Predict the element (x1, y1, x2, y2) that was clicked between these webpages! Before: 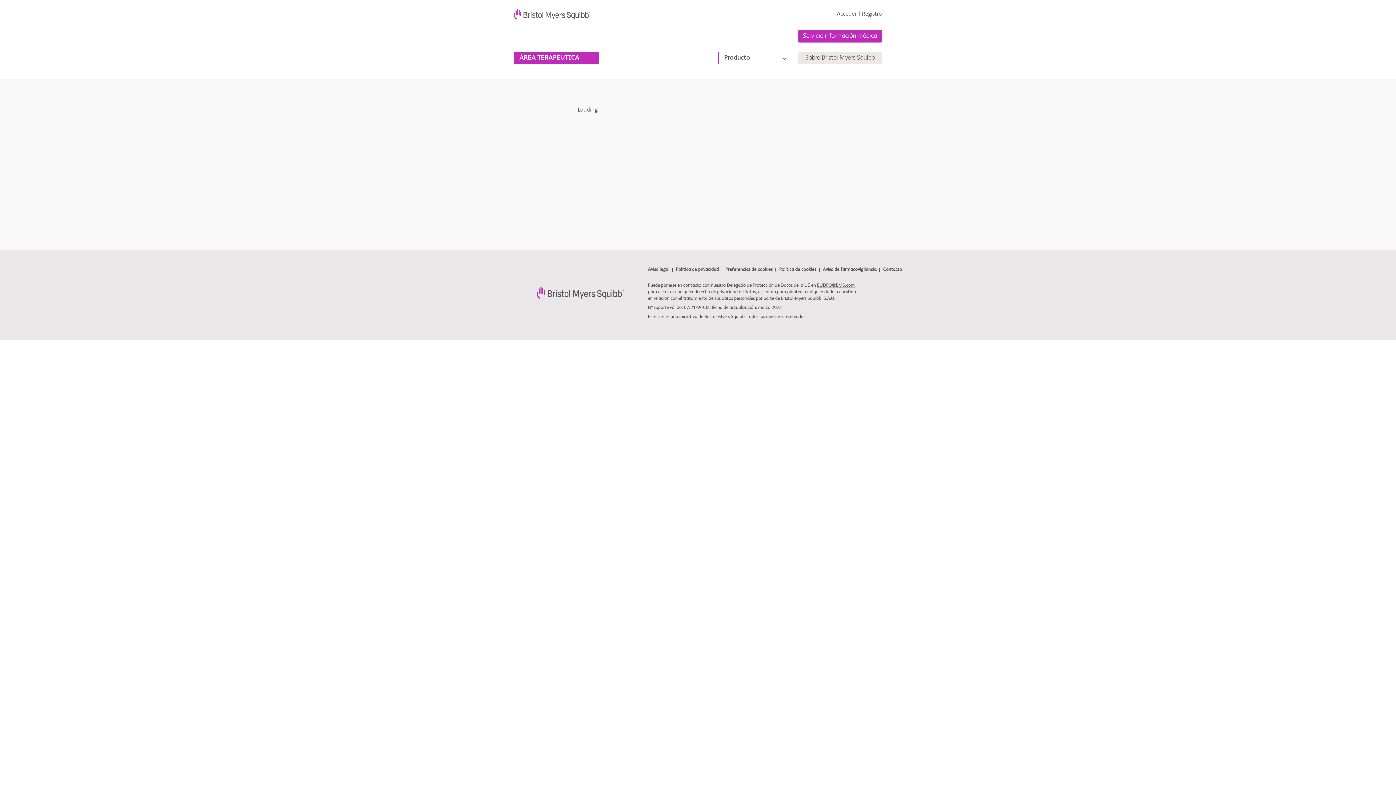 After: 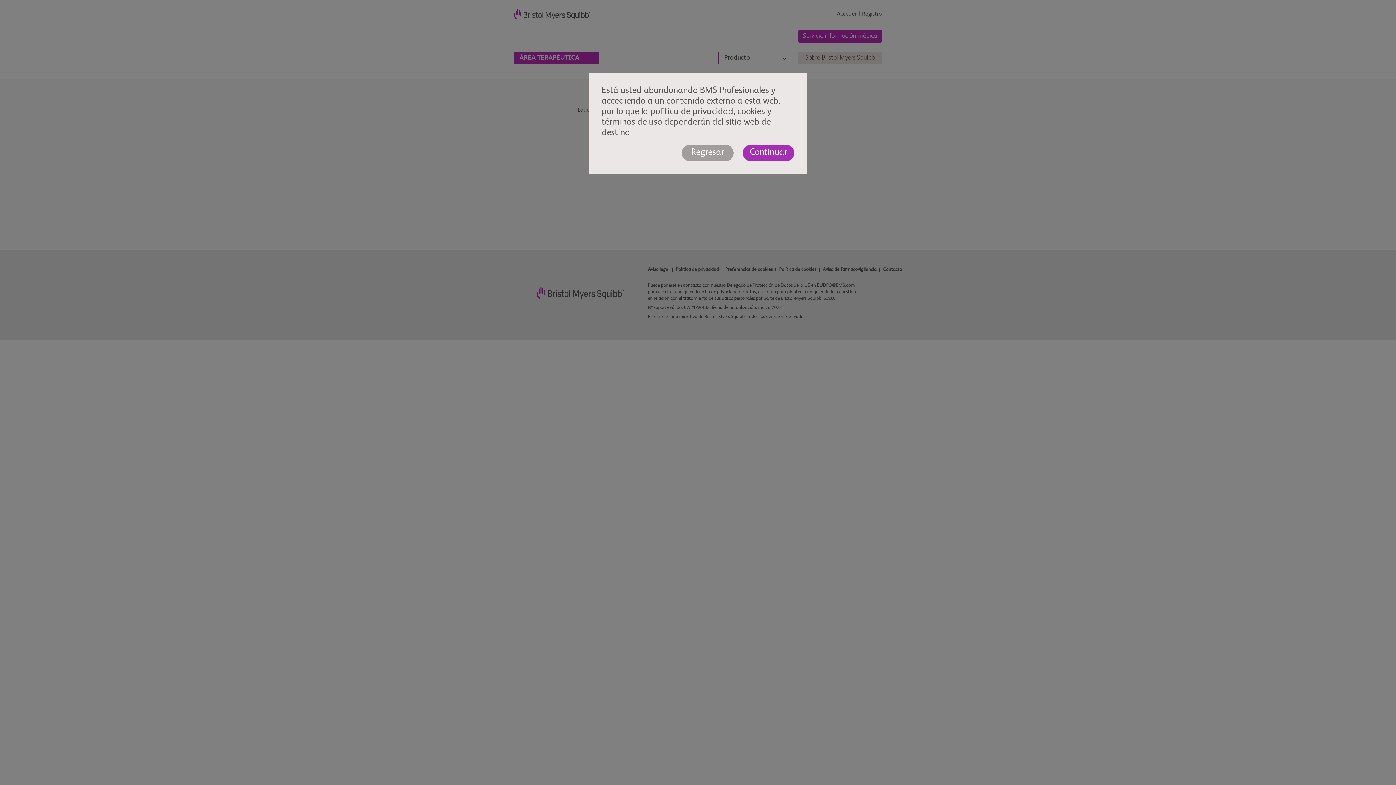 Action: bbox: (676, 268, 722, 272) label: Política de privacidad